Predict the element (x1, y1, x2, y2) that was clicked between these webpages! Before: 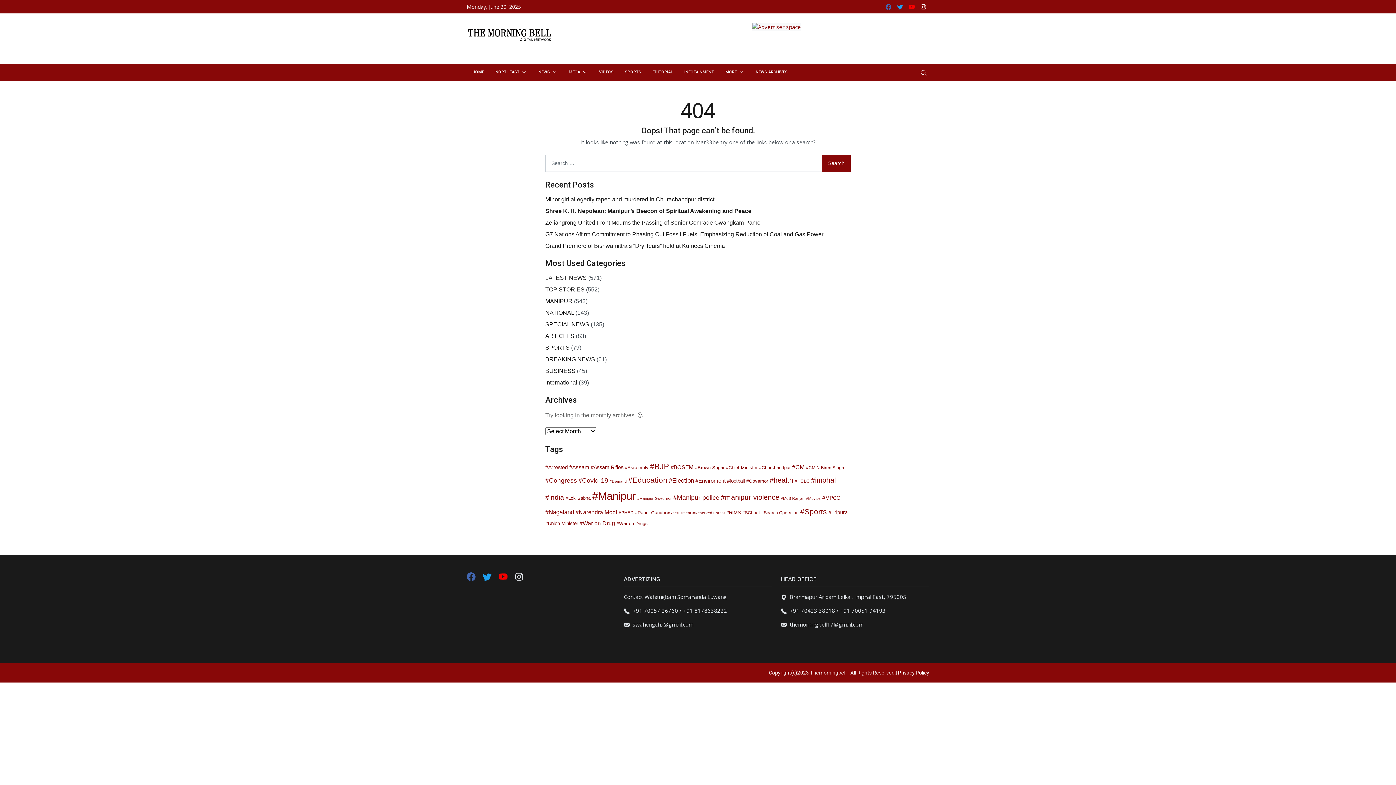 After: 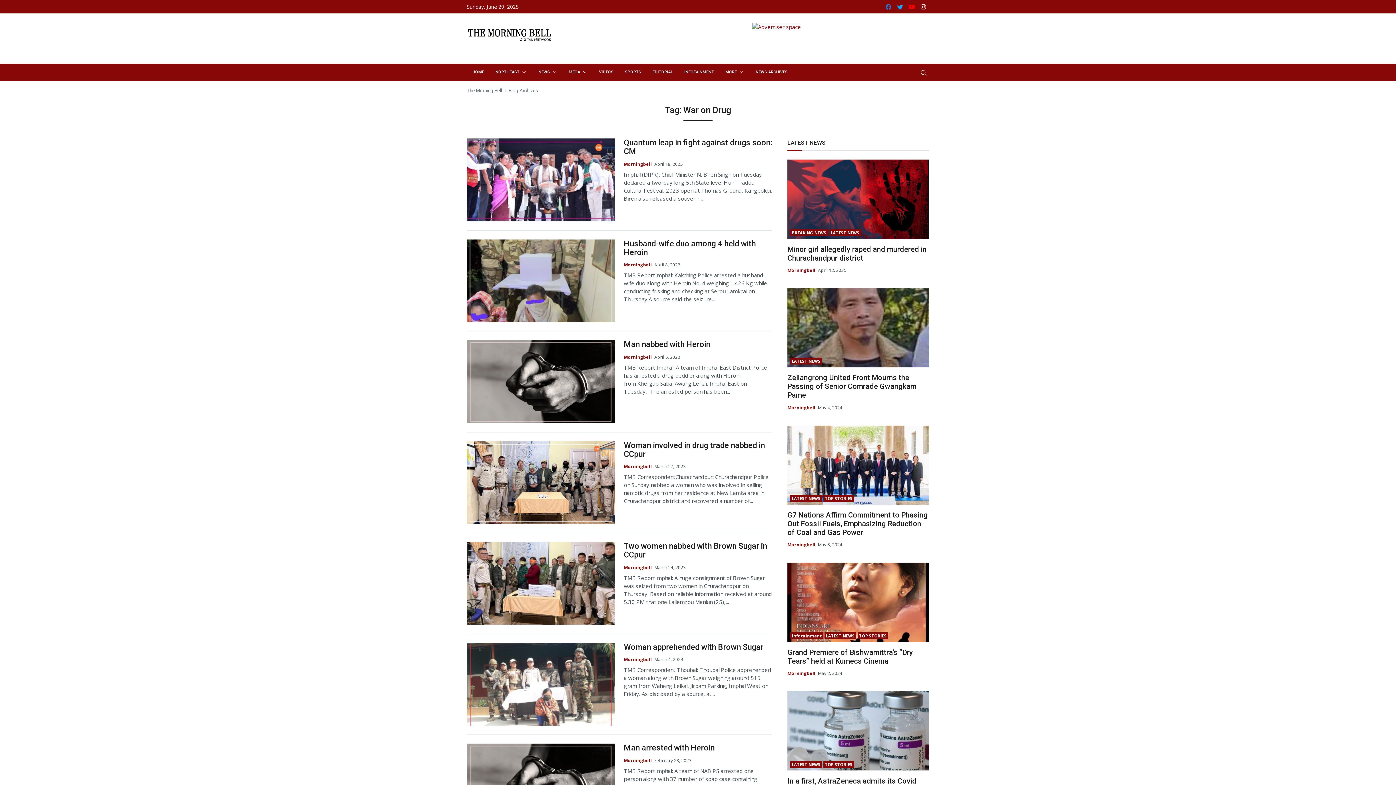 Action: bbox: (579, 520, 615, 526) label: War on Drug (11 items)